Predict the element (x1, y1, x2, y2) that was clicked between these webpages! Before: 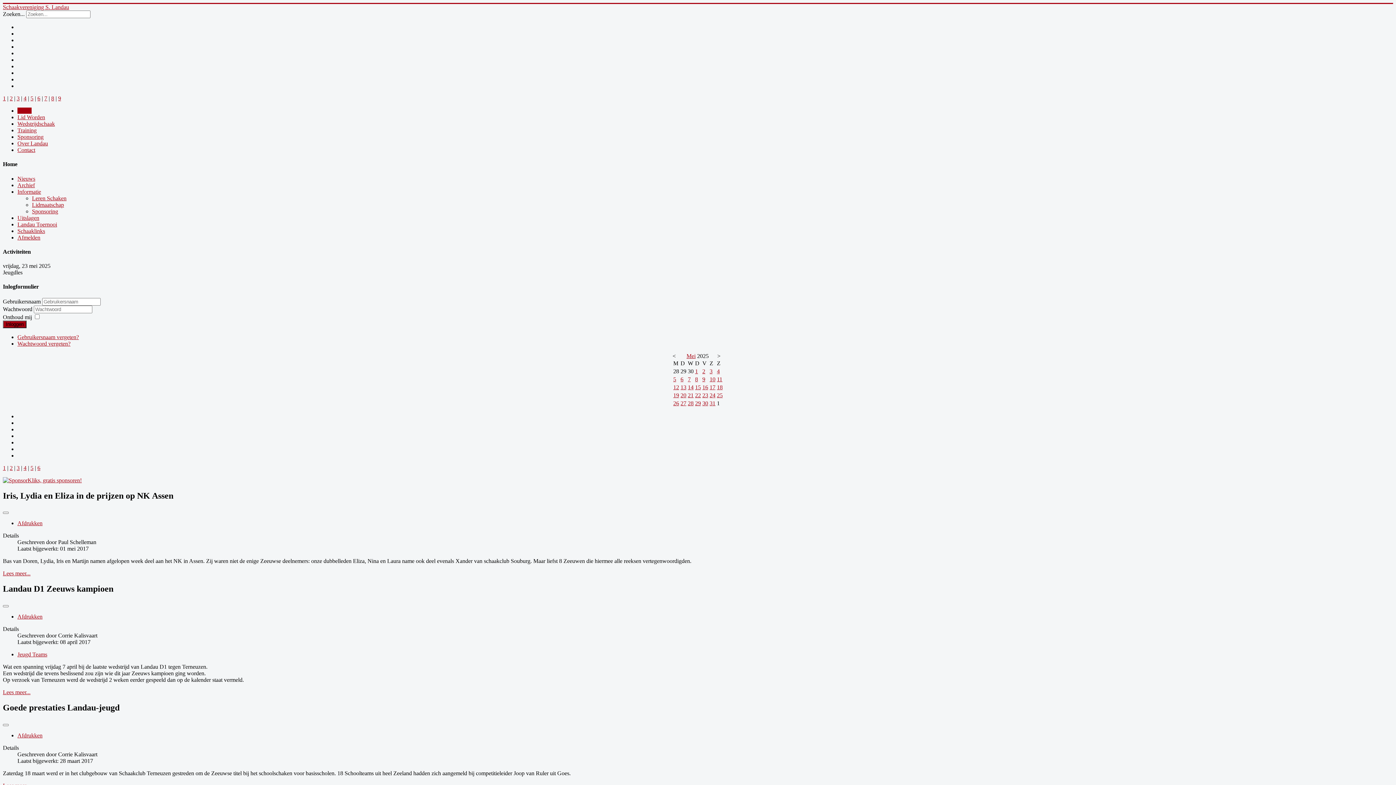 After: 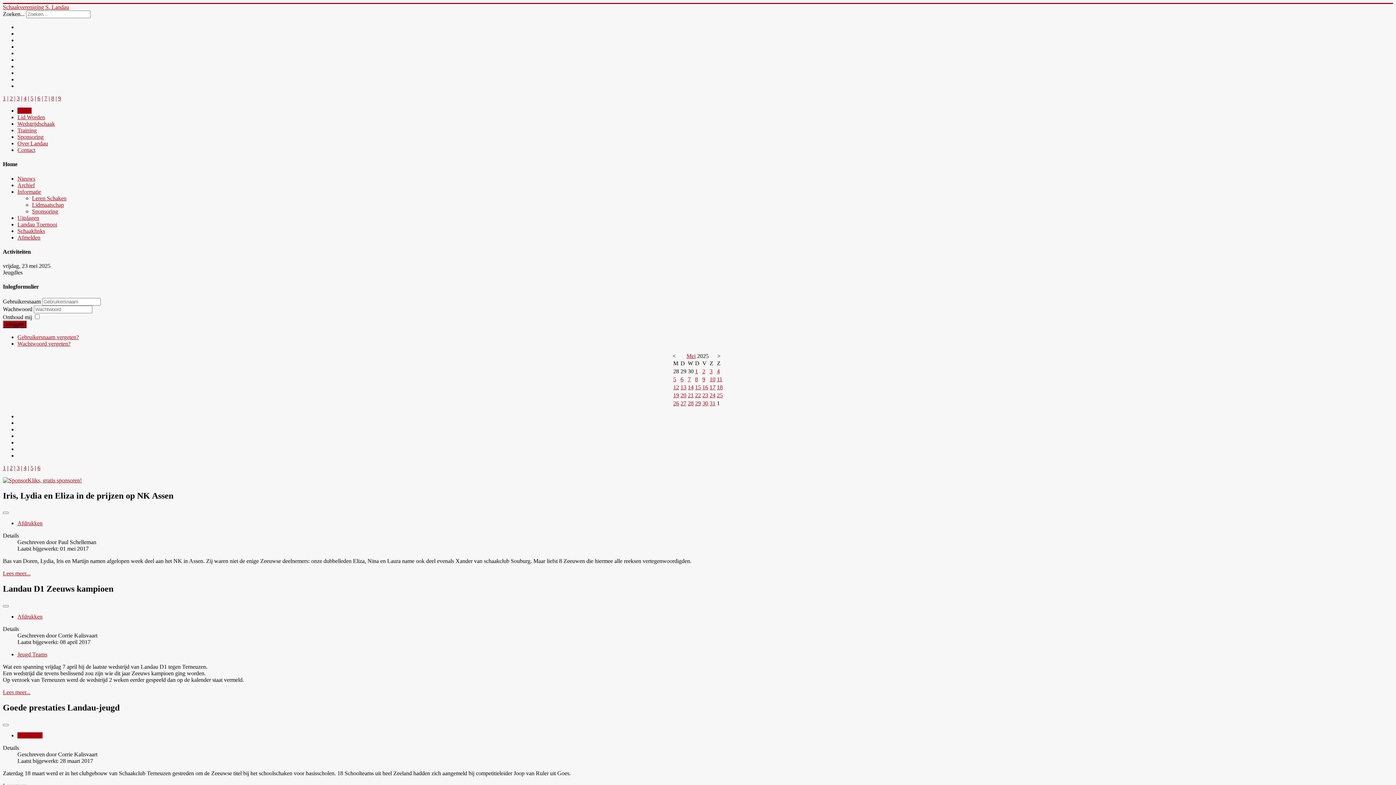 Action: label: Afdrukken bbox: (17, 732, 42, 738)